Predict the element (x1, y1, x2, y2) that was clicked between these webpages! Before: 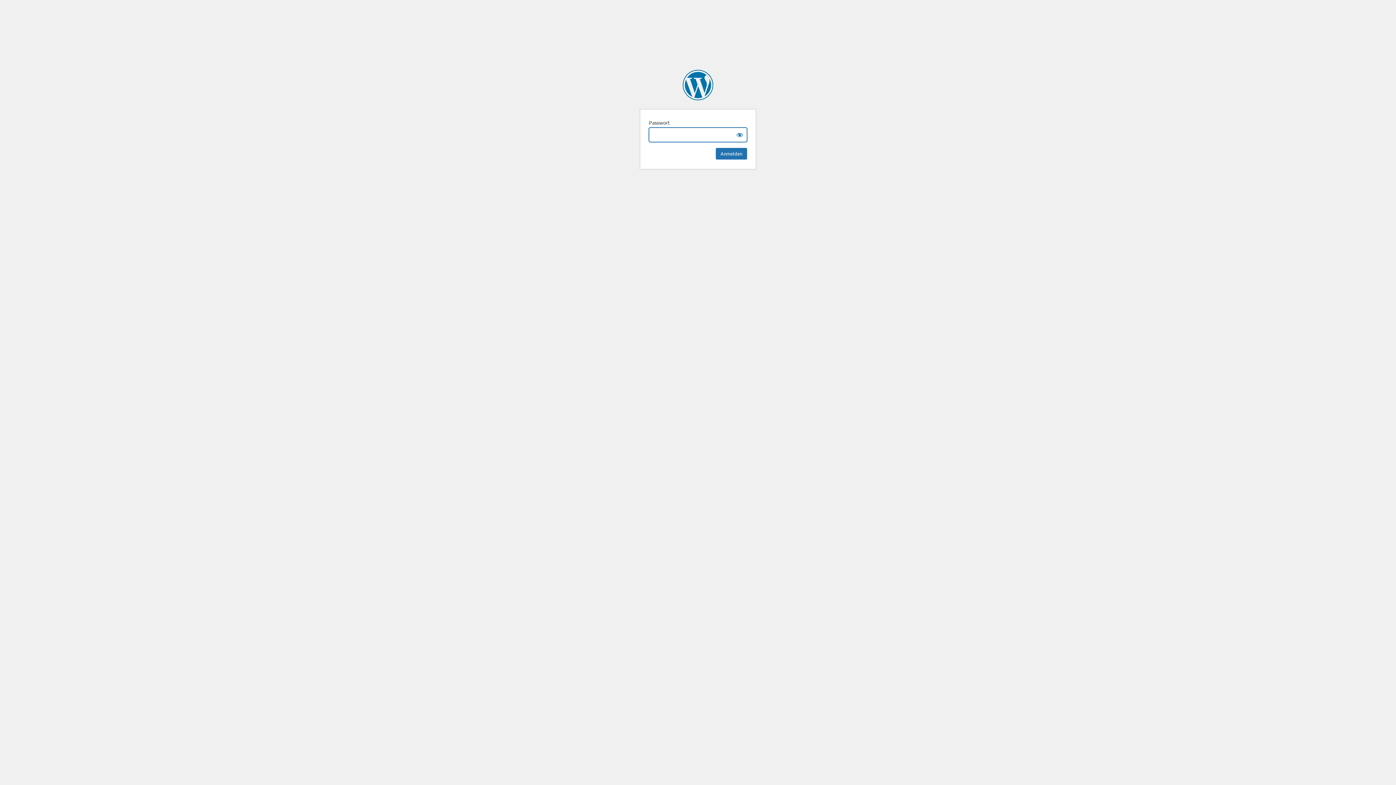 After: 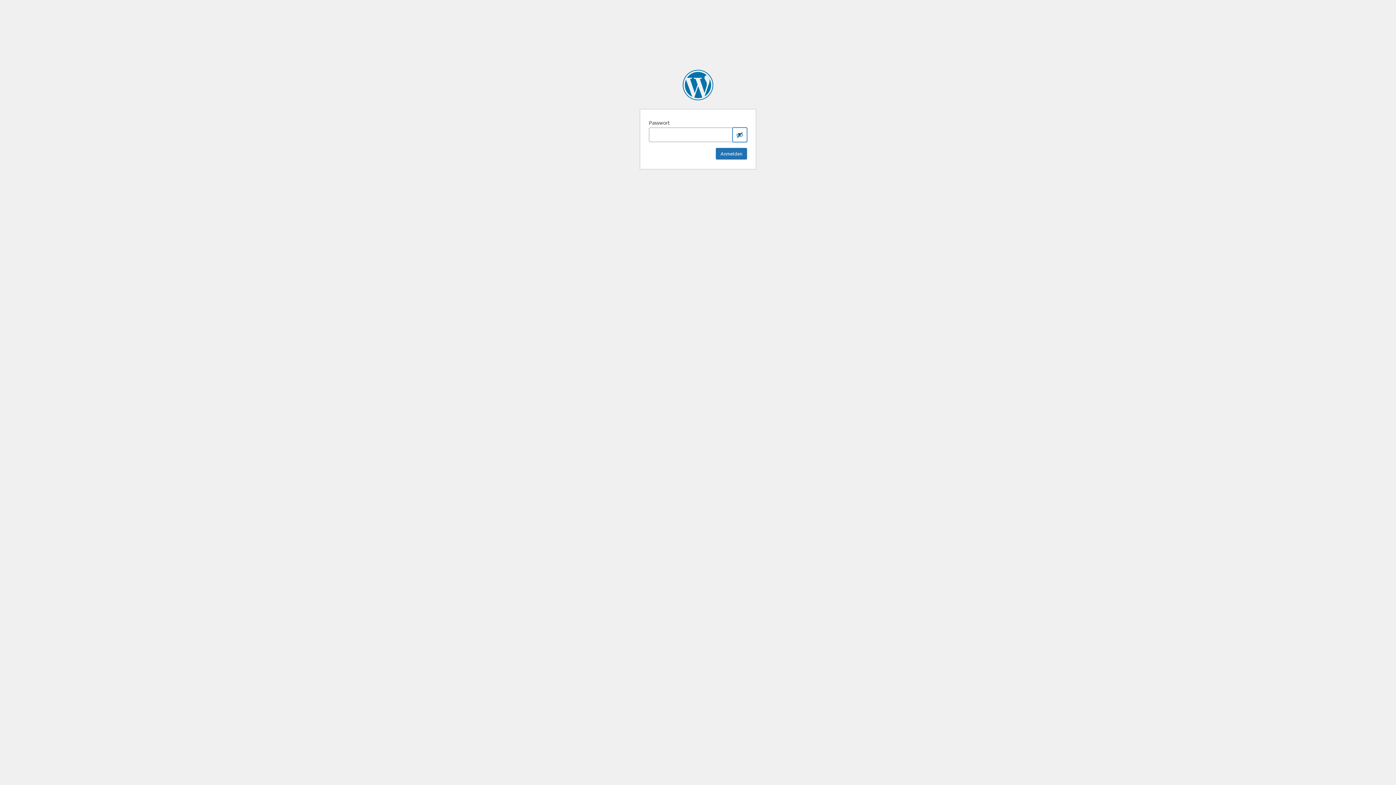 Action: label: Show password bbox: (732, 127, 747, 142)